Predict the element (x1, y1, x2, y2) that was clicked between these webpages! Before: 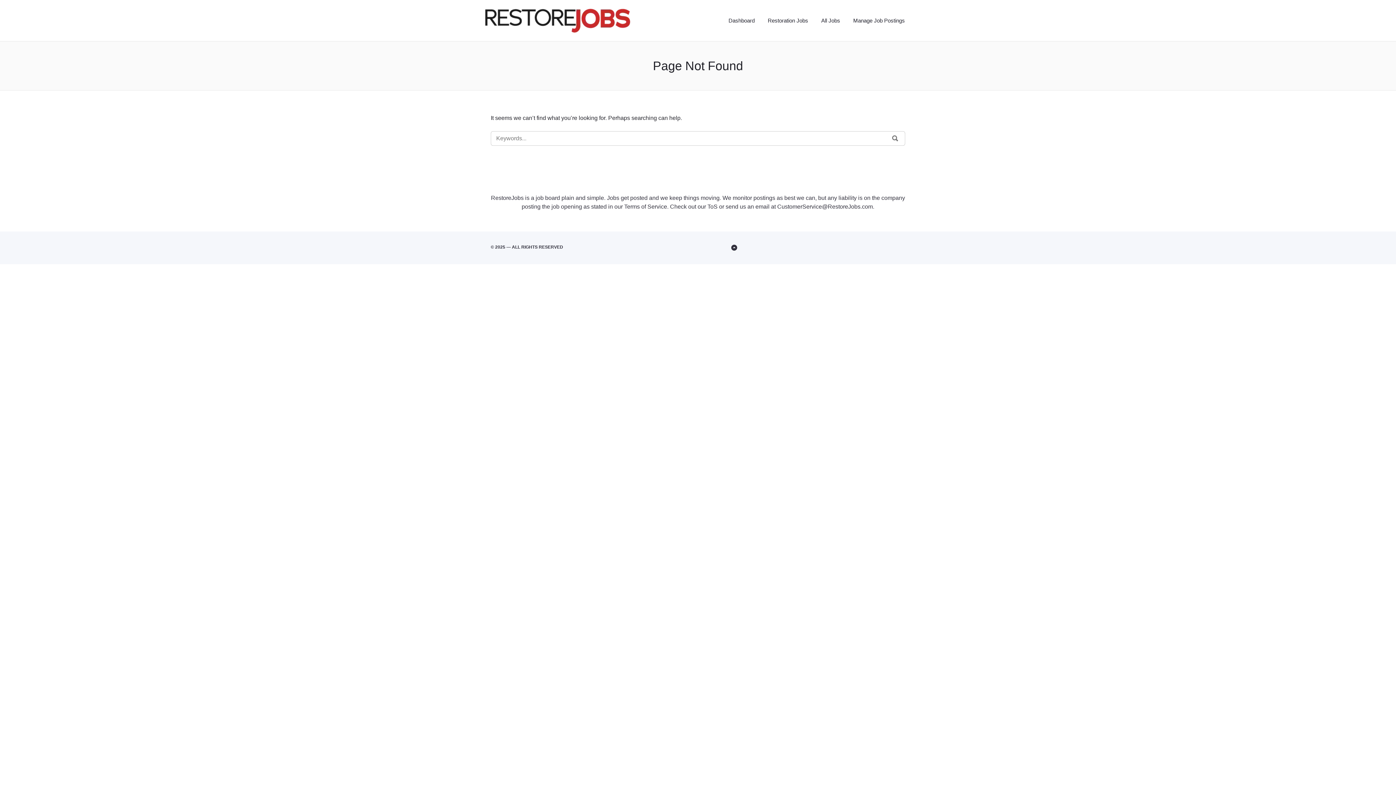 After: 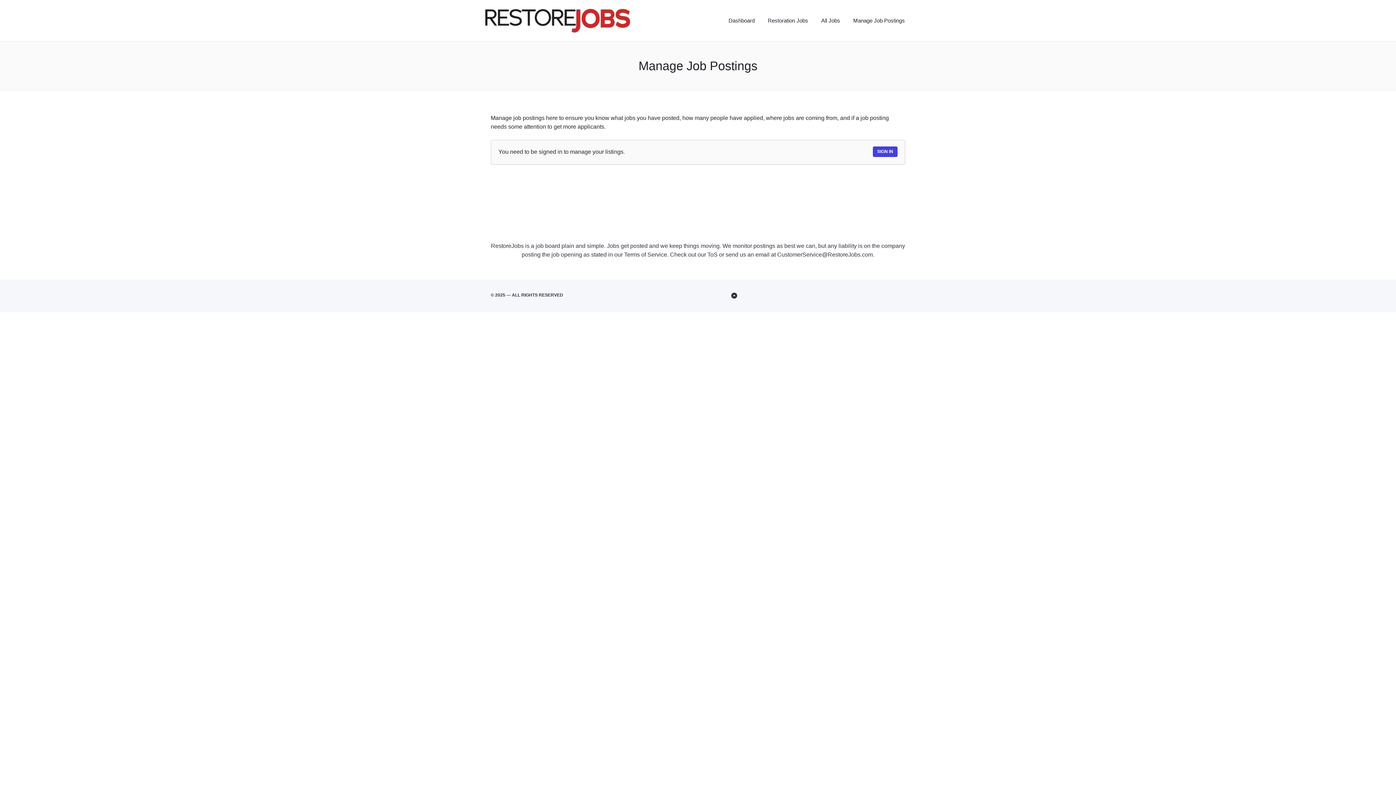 Action: label: Manage Job Postings bbox: (847, 13, 910, 28)